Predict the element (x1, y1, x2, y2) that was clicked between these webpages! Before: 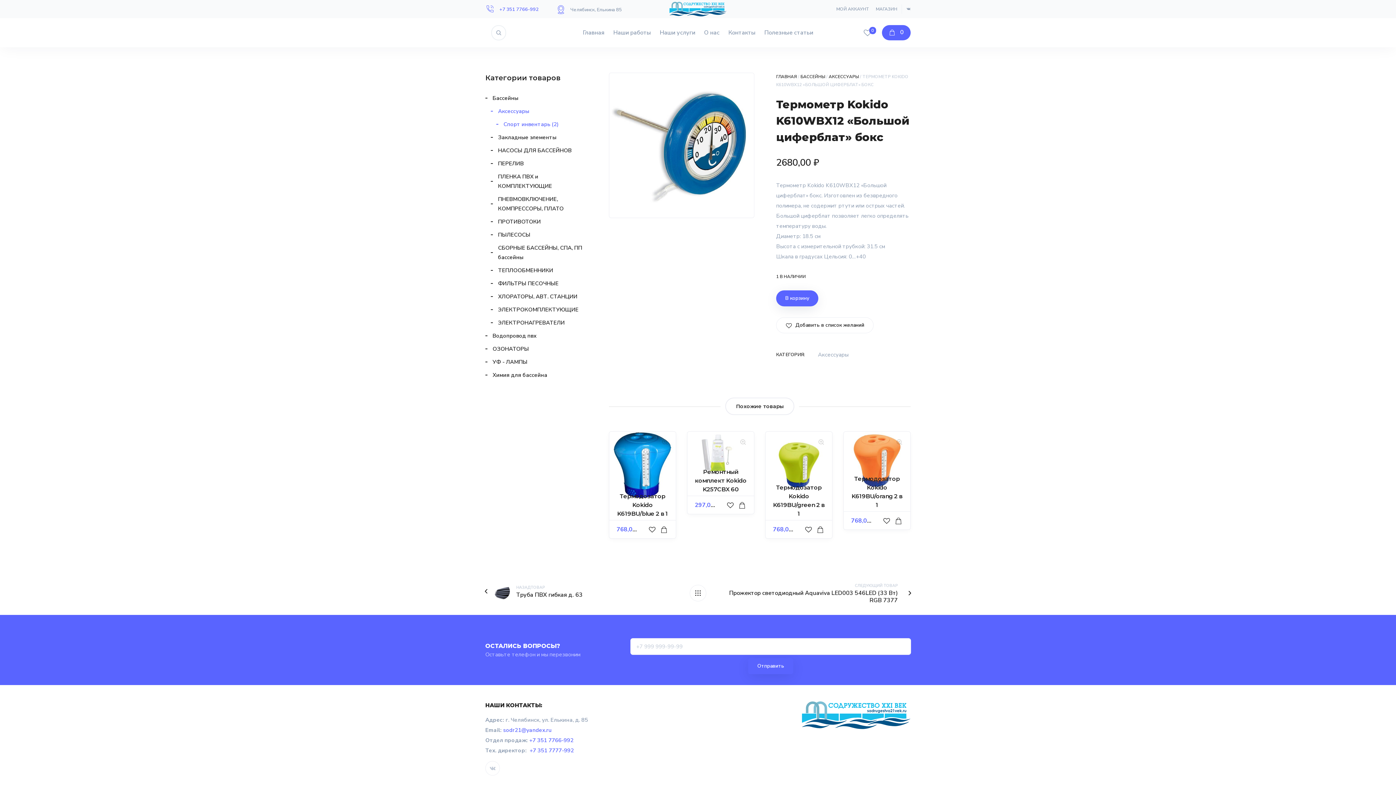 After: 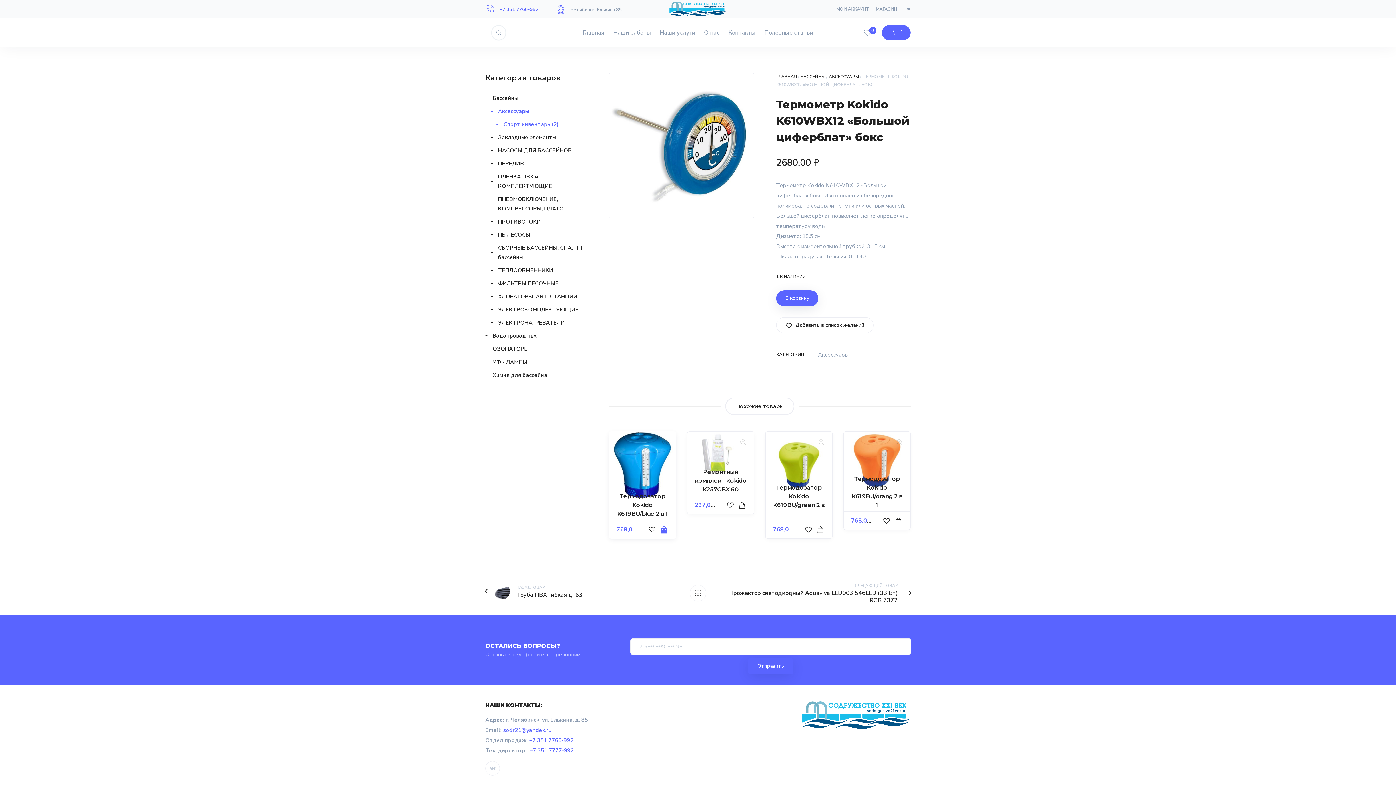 Action: bbox: (657, 522, 670, 537)